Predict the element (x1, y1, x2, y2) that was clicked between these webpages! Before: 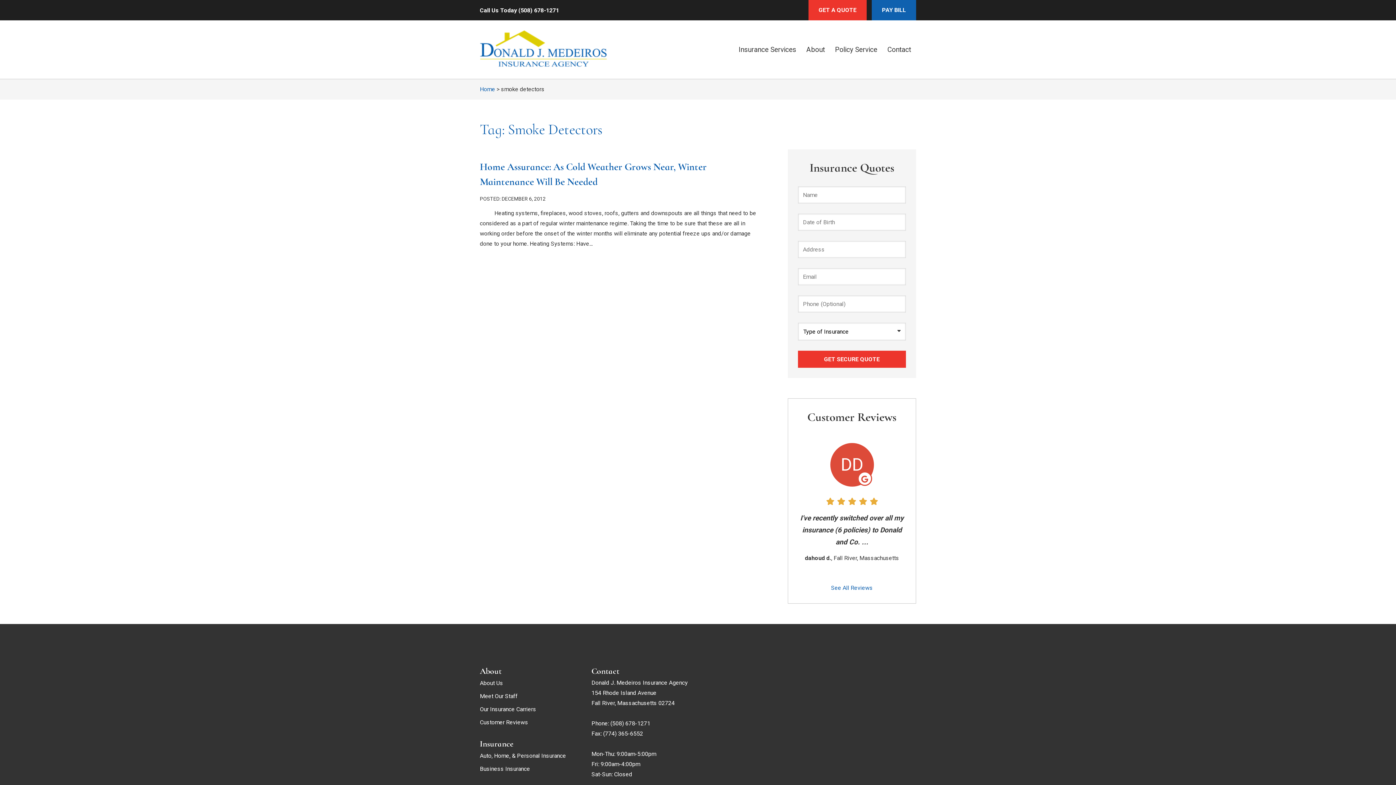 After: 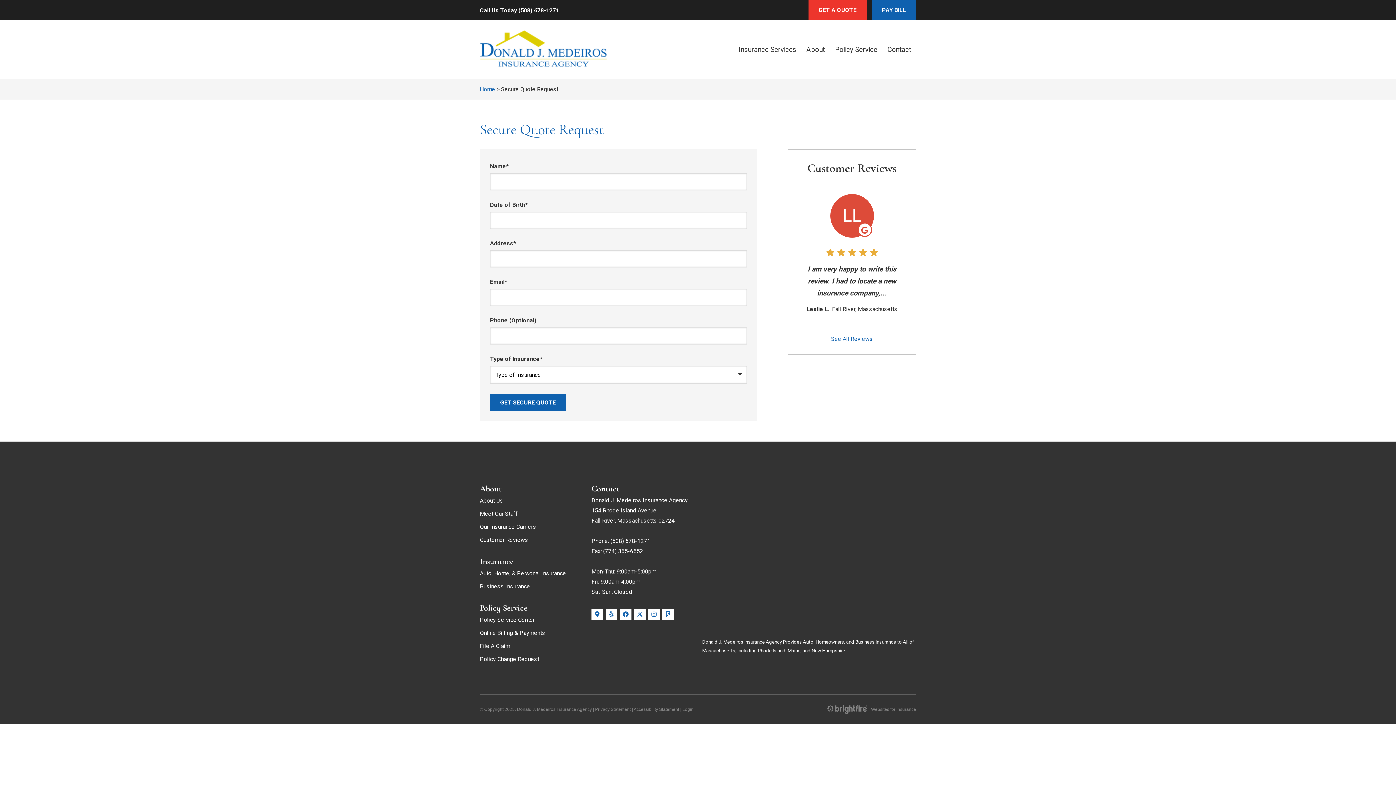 Action: bbox: (808, 0, 866, 20) label: GET A QUOTE